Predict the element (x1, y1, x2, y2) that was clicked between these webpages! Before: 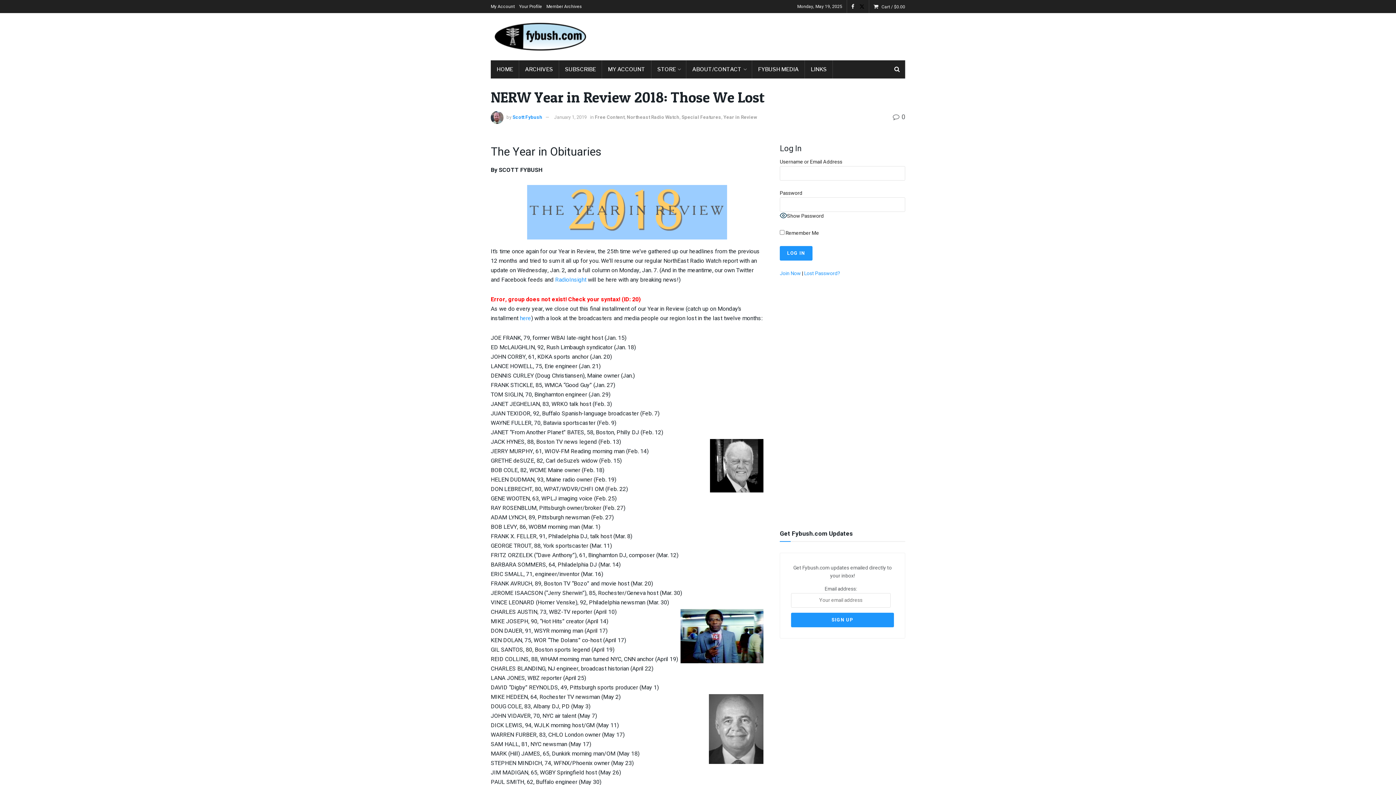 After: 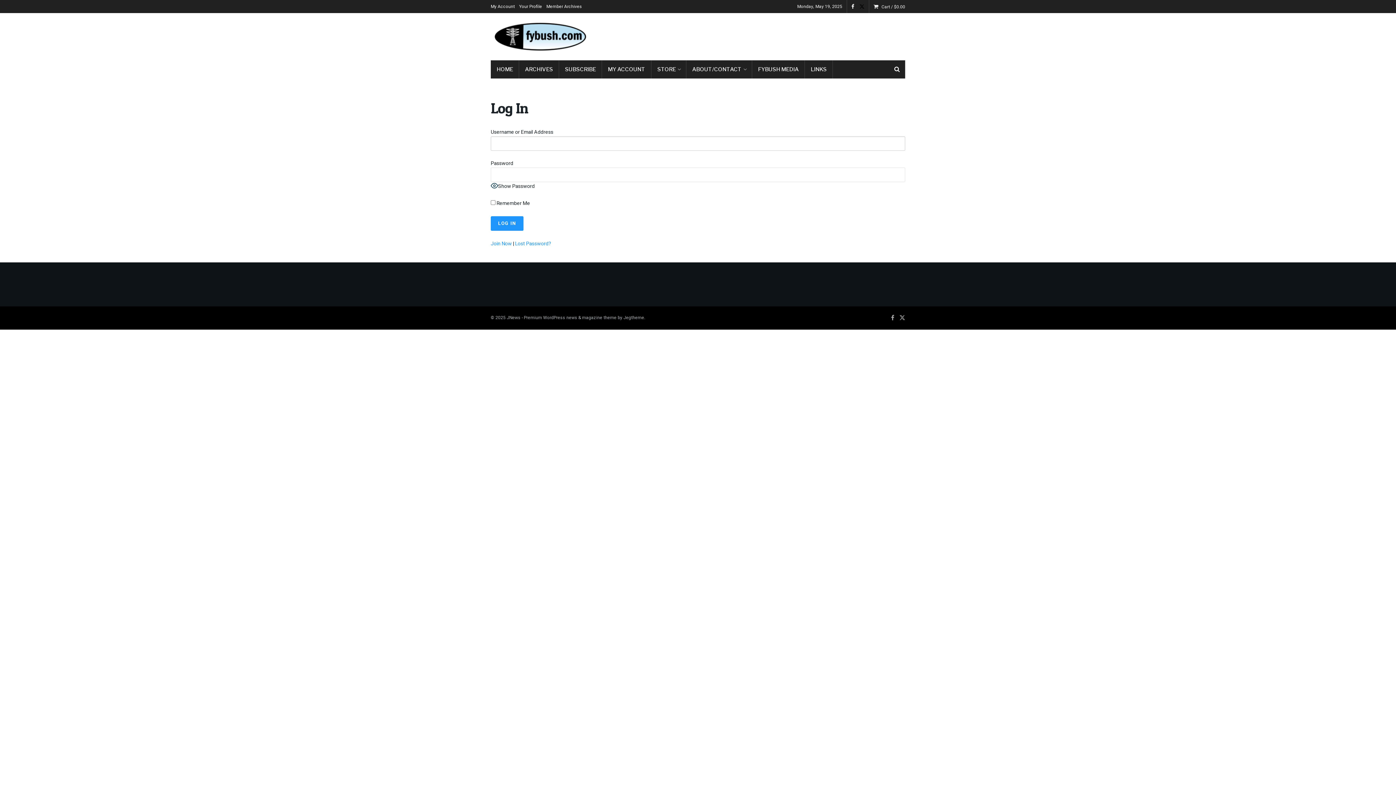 Action: bbox: (490, 0, 514, 13) label: My Account